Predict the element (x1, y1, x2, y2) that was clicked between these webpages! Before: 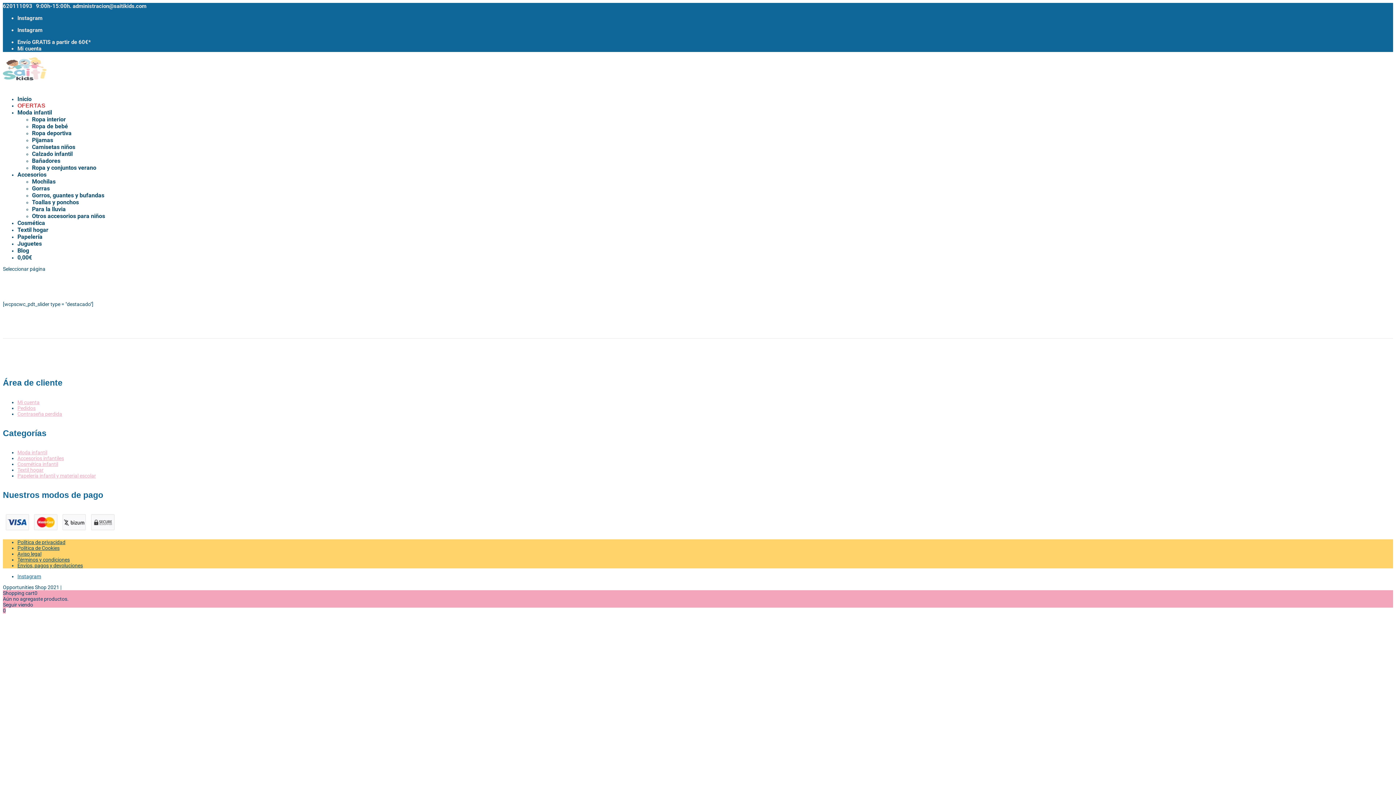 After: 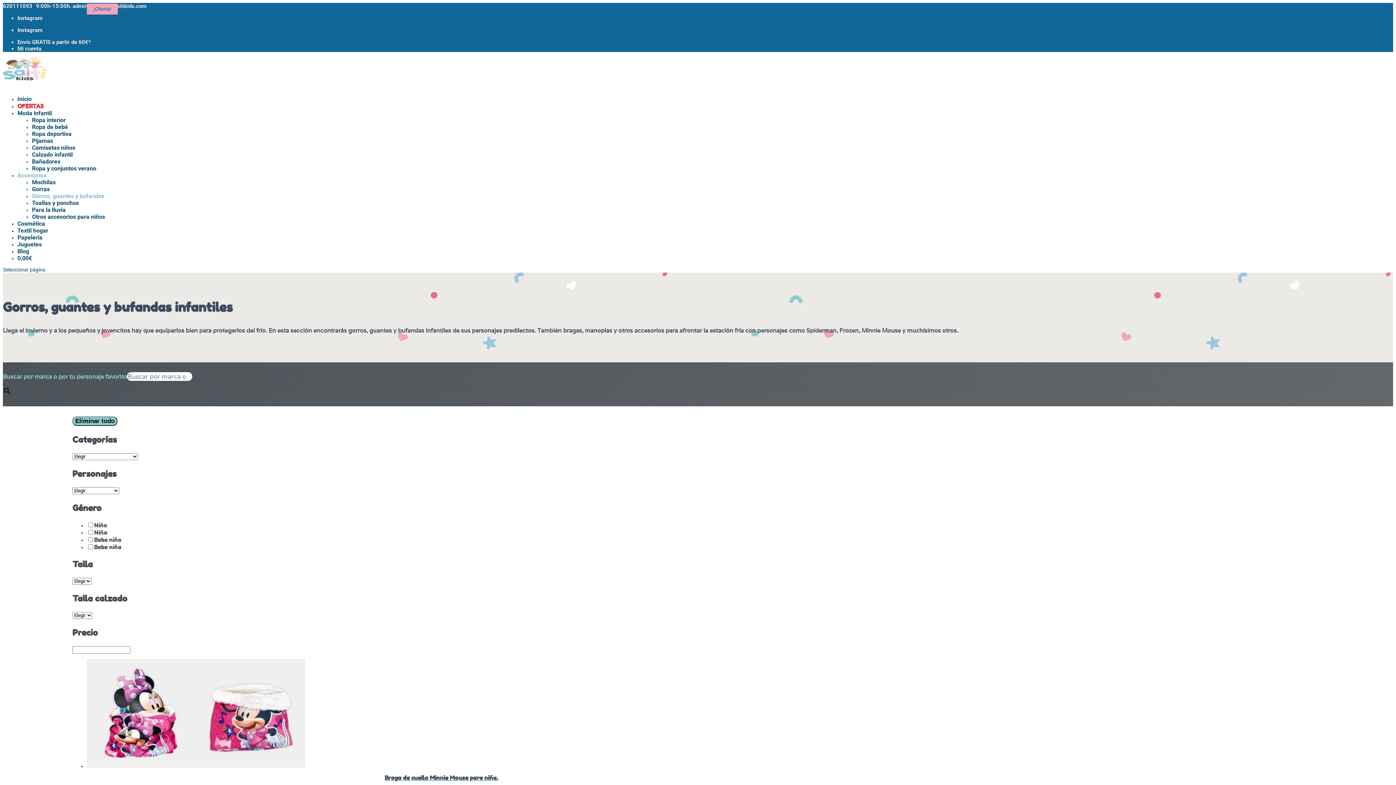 Action: bbox: (32, 192, 104, 198) label: Gorros, guantes y bufandas